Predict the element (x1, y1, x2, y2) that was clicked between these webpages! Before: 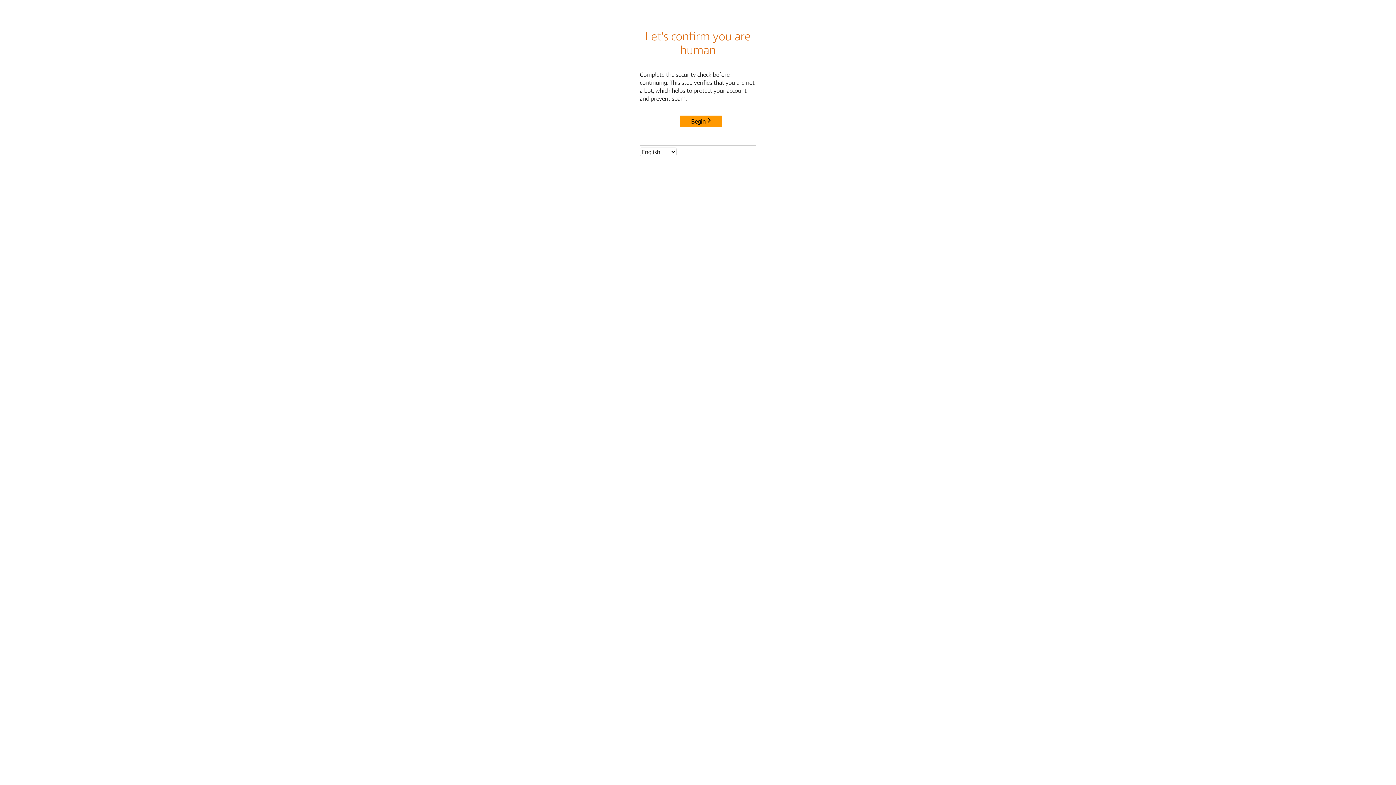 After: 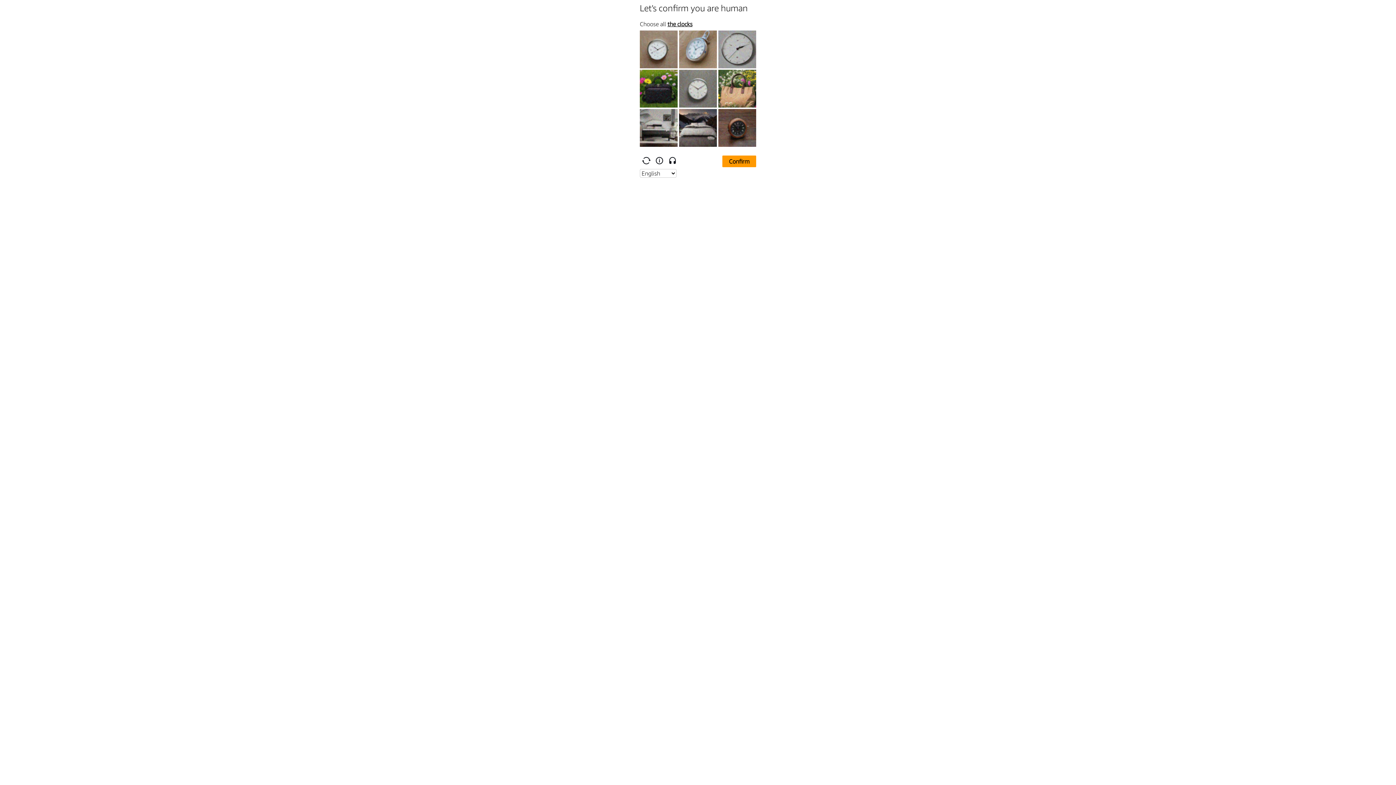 Action: bbox: (680, 115, 722, 127) label: Begin